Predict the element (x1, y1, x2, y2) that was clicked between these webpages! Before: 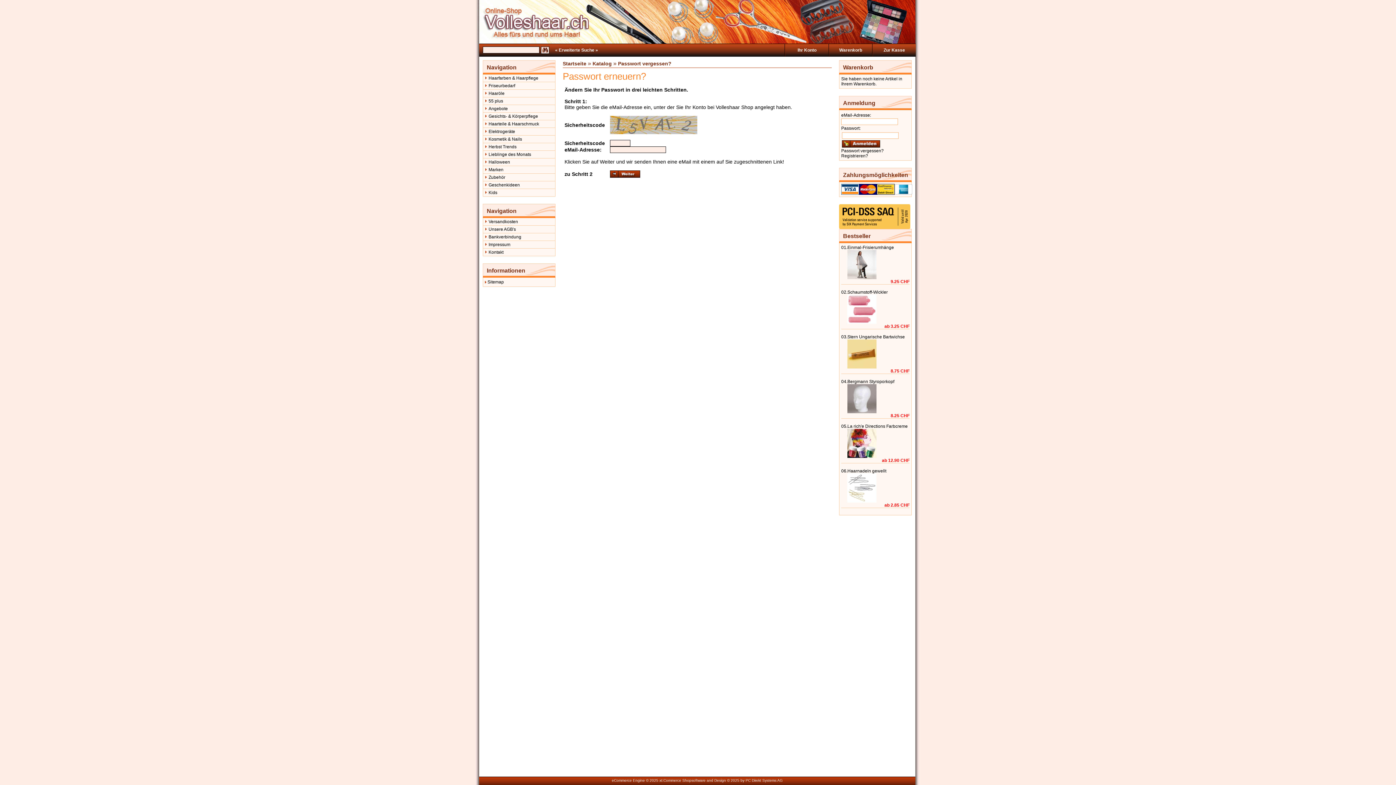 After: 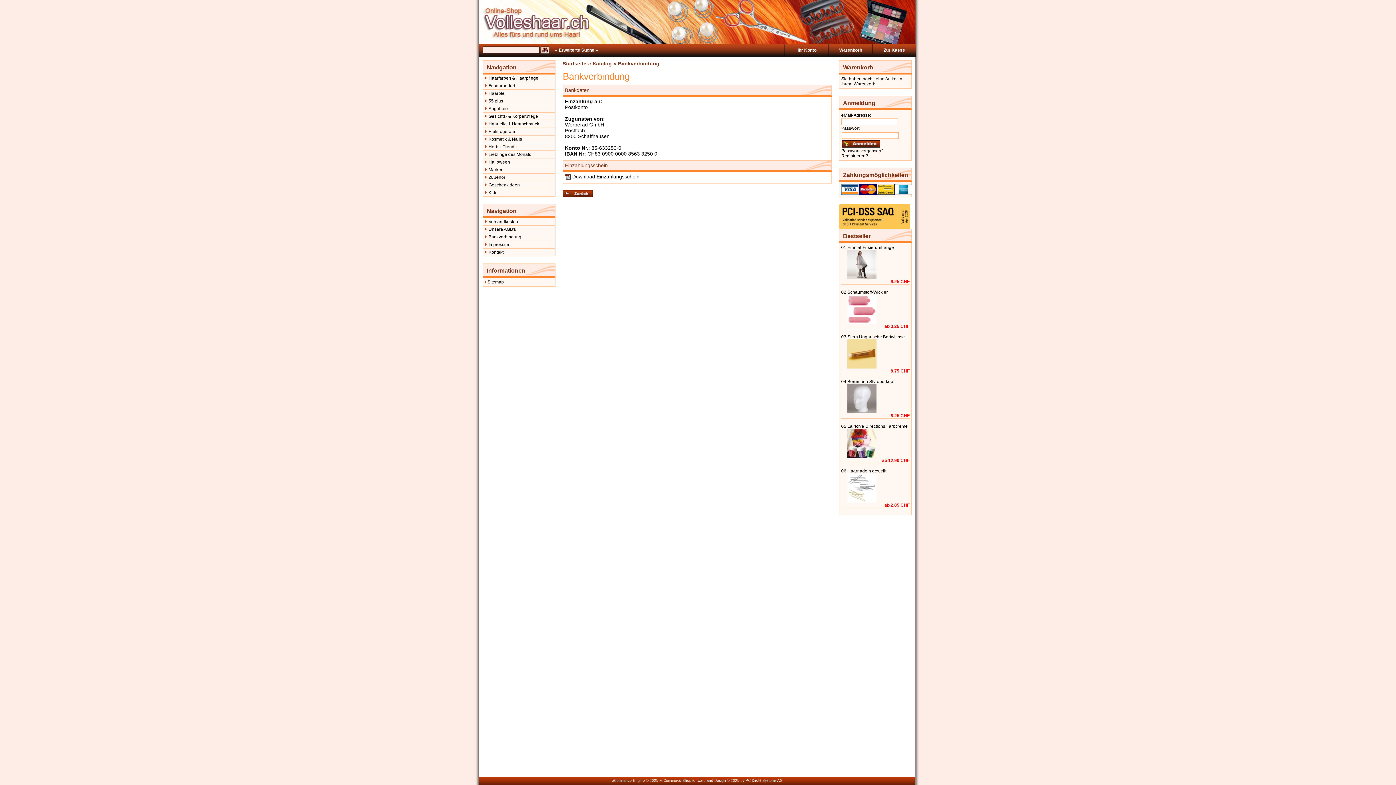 Action: label: Bankverbindung bbox: (488, 234, 521, 239)